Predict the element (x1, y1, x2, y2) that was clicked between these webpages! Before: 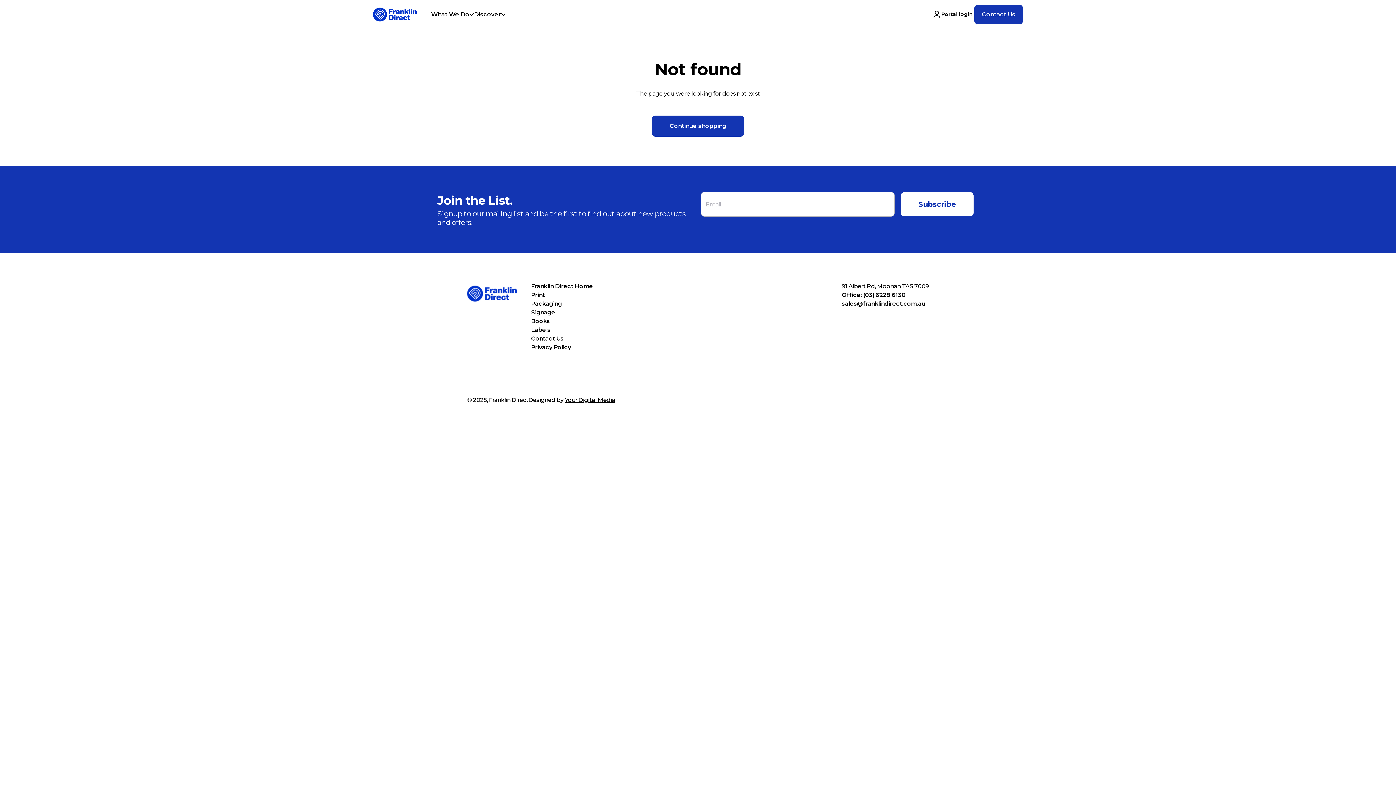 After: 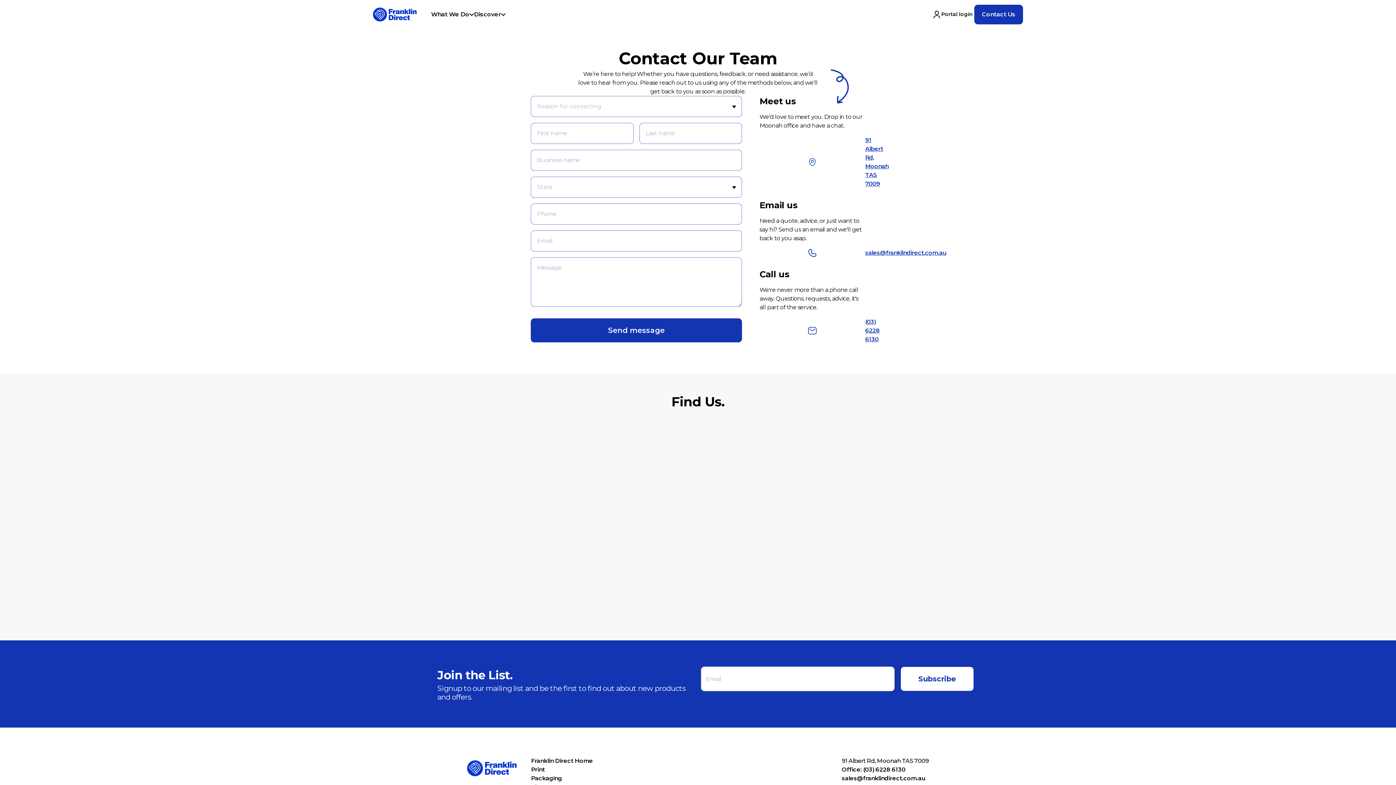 Action: label: Contact Us bbox: (974, 4, 1023, 24)